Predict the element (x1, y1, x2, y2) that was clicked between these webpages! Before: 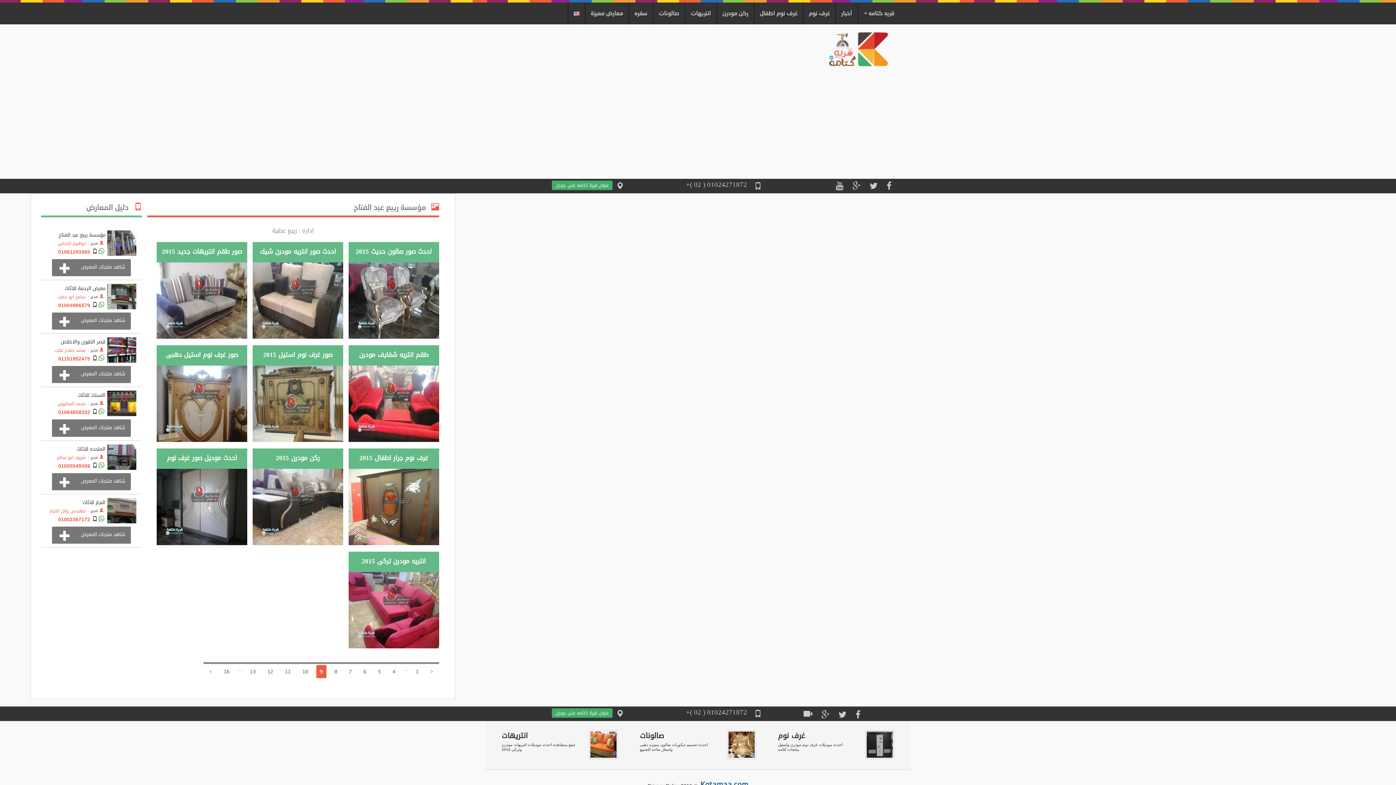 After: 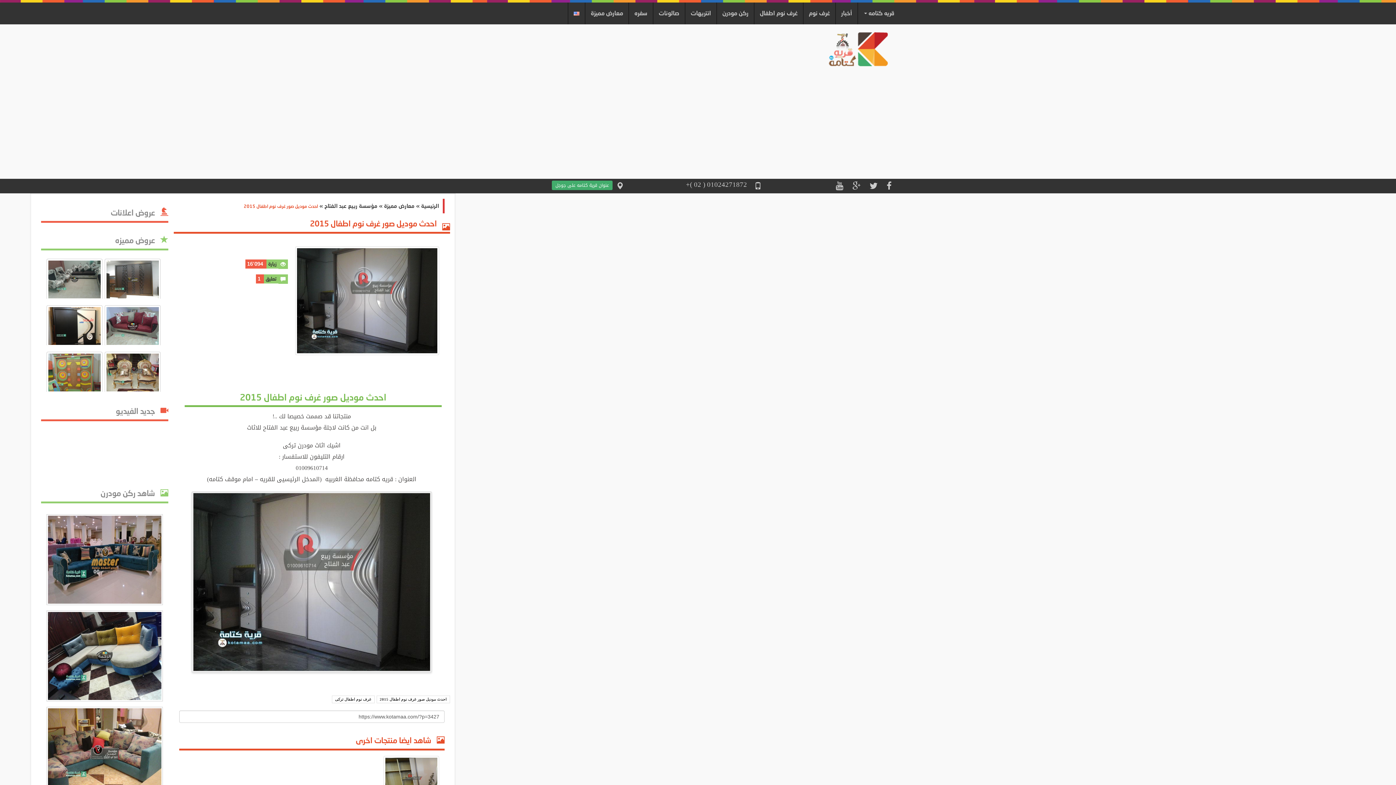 Action: bbox: (156, 503, 247, 509)